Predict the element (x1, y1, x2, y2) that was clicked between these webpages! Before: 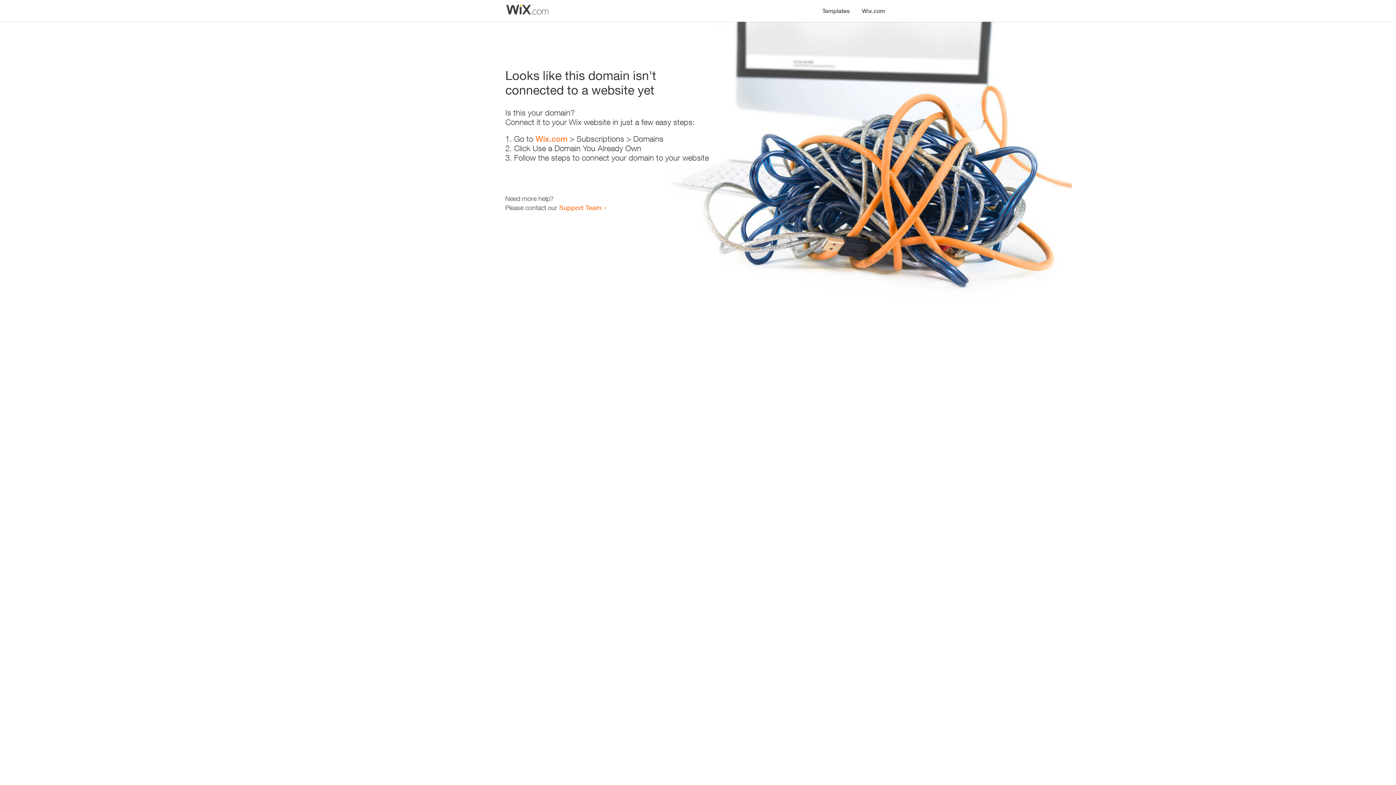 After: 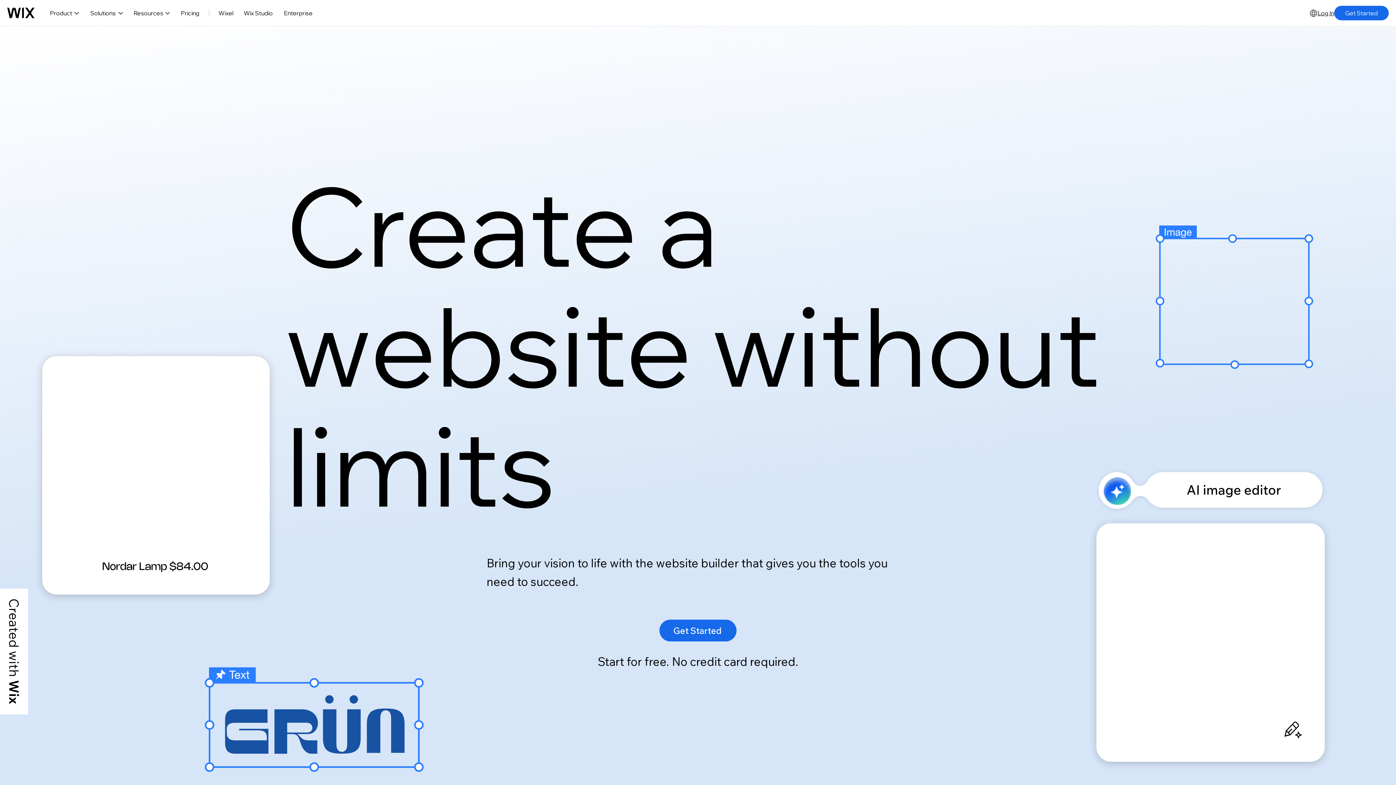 Action: label: Wix.com bbox: (535, 134, 567, 143)